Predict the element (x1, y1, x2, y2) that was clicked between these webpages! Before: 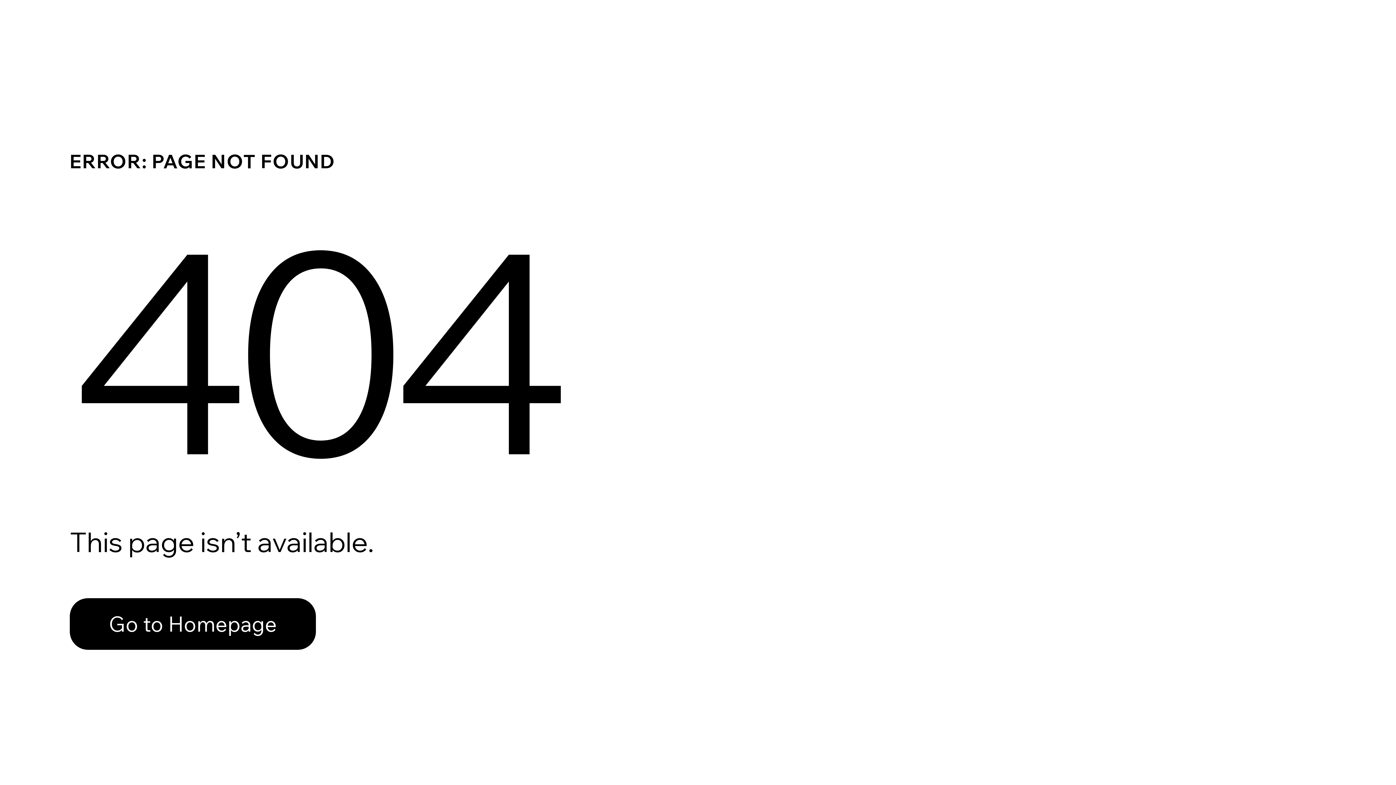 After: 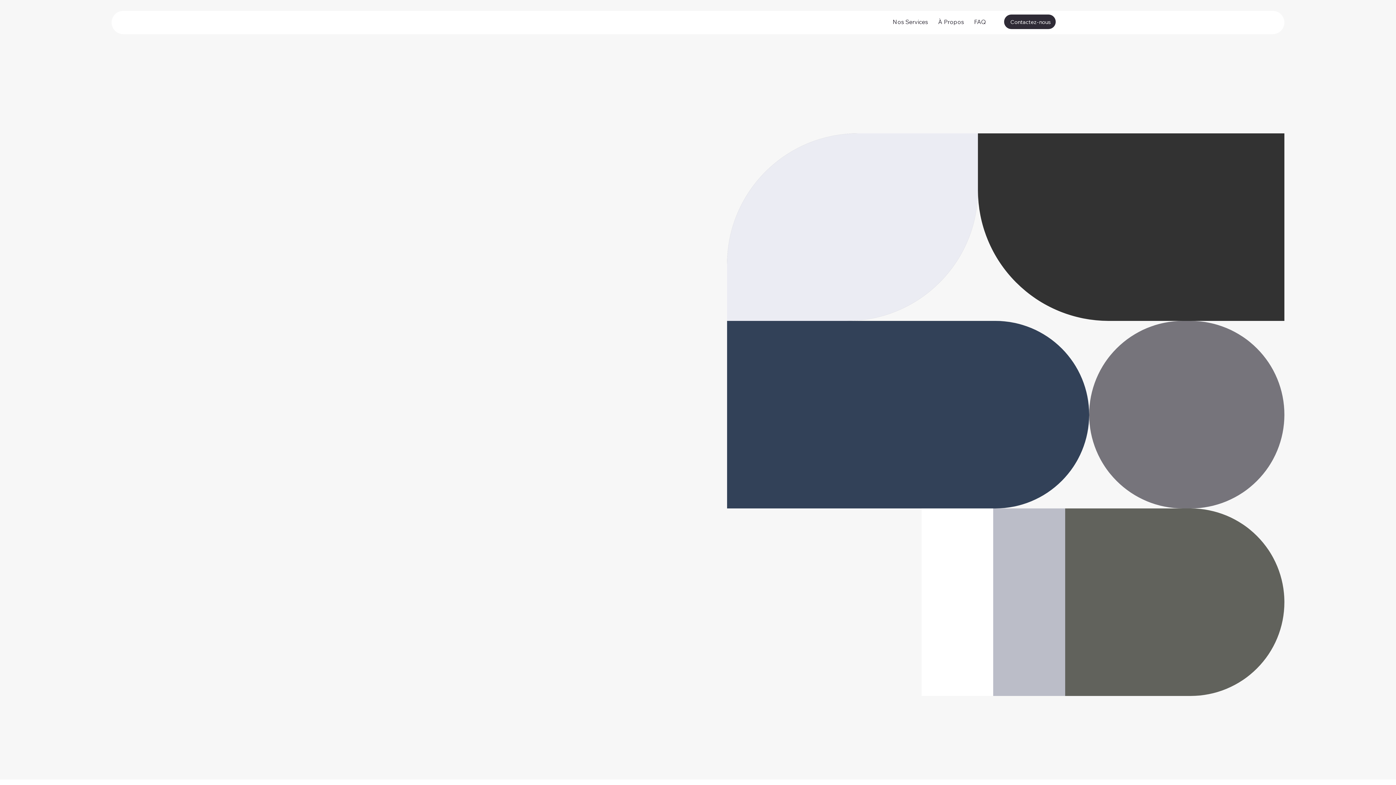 Action: label: Go to Homepage bbox: (69, 582, 768, 659)